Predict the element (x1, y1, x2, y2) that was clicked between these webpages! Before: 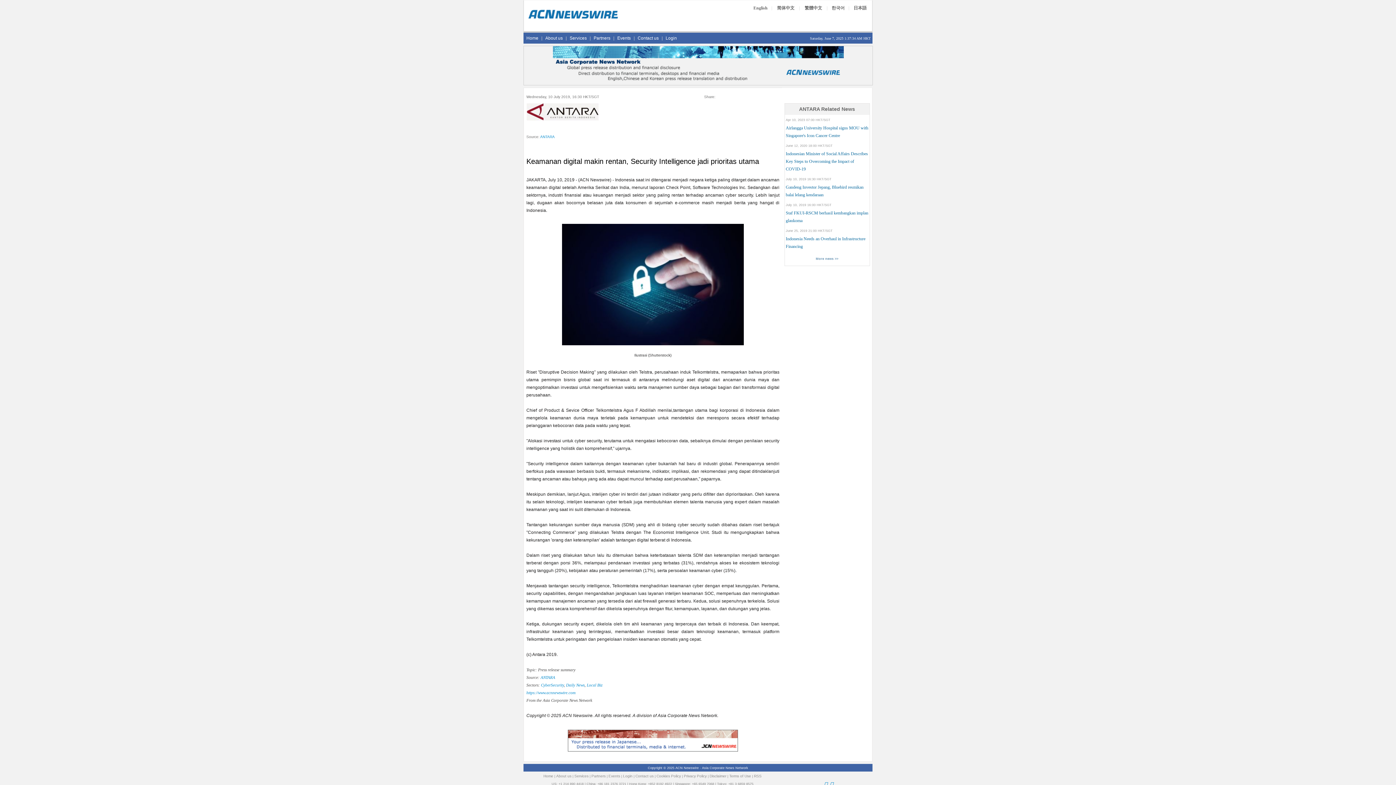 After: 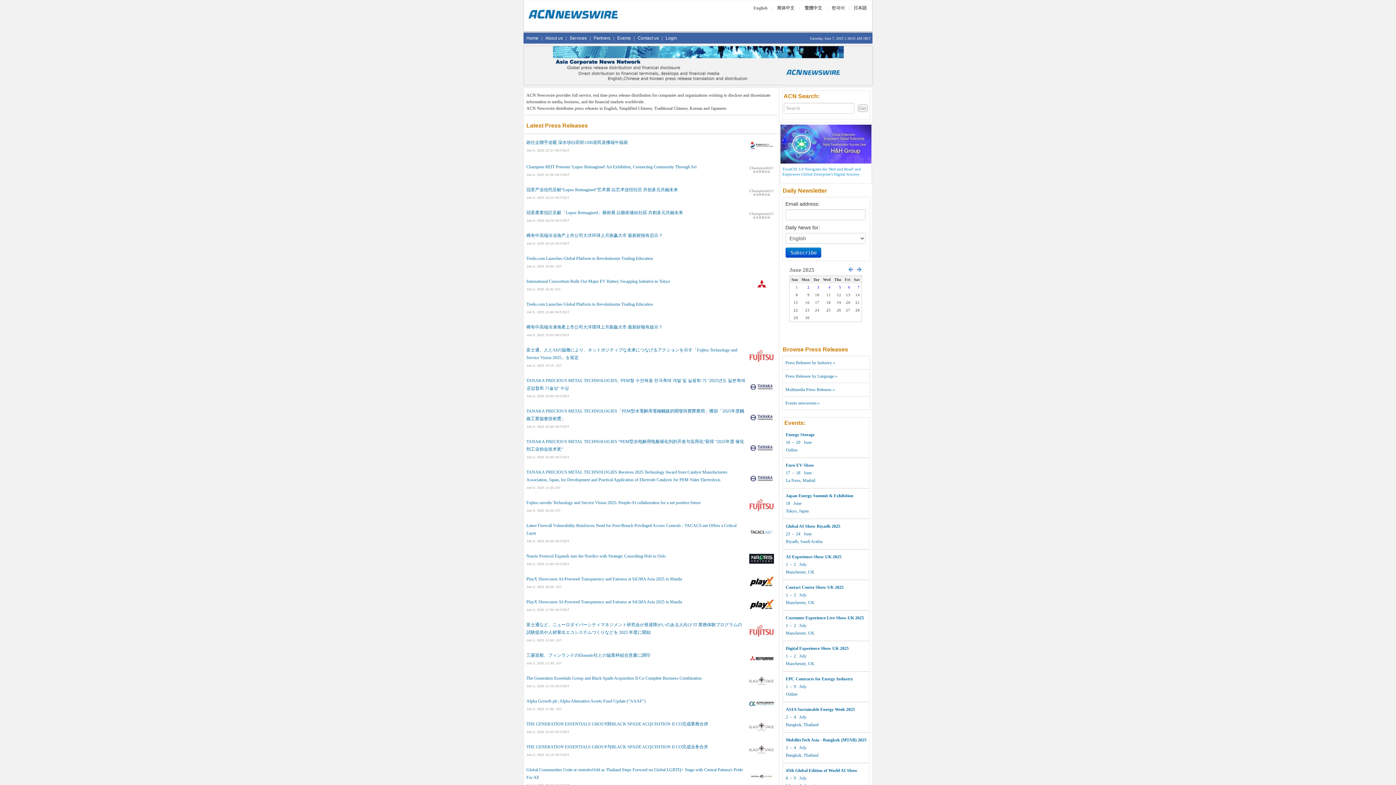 Action: label: https://www.acnnewswire.com bbox: (526, 690, 575, 695)